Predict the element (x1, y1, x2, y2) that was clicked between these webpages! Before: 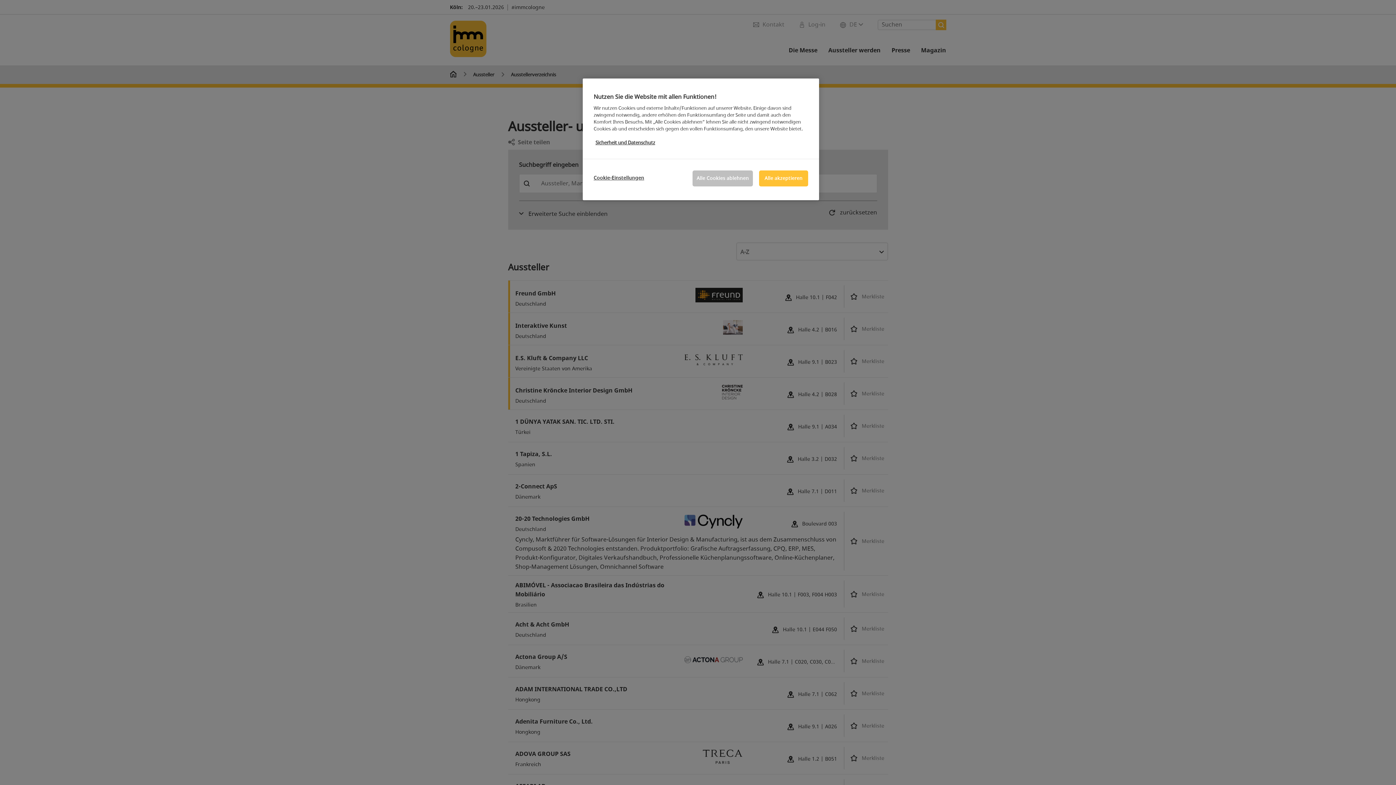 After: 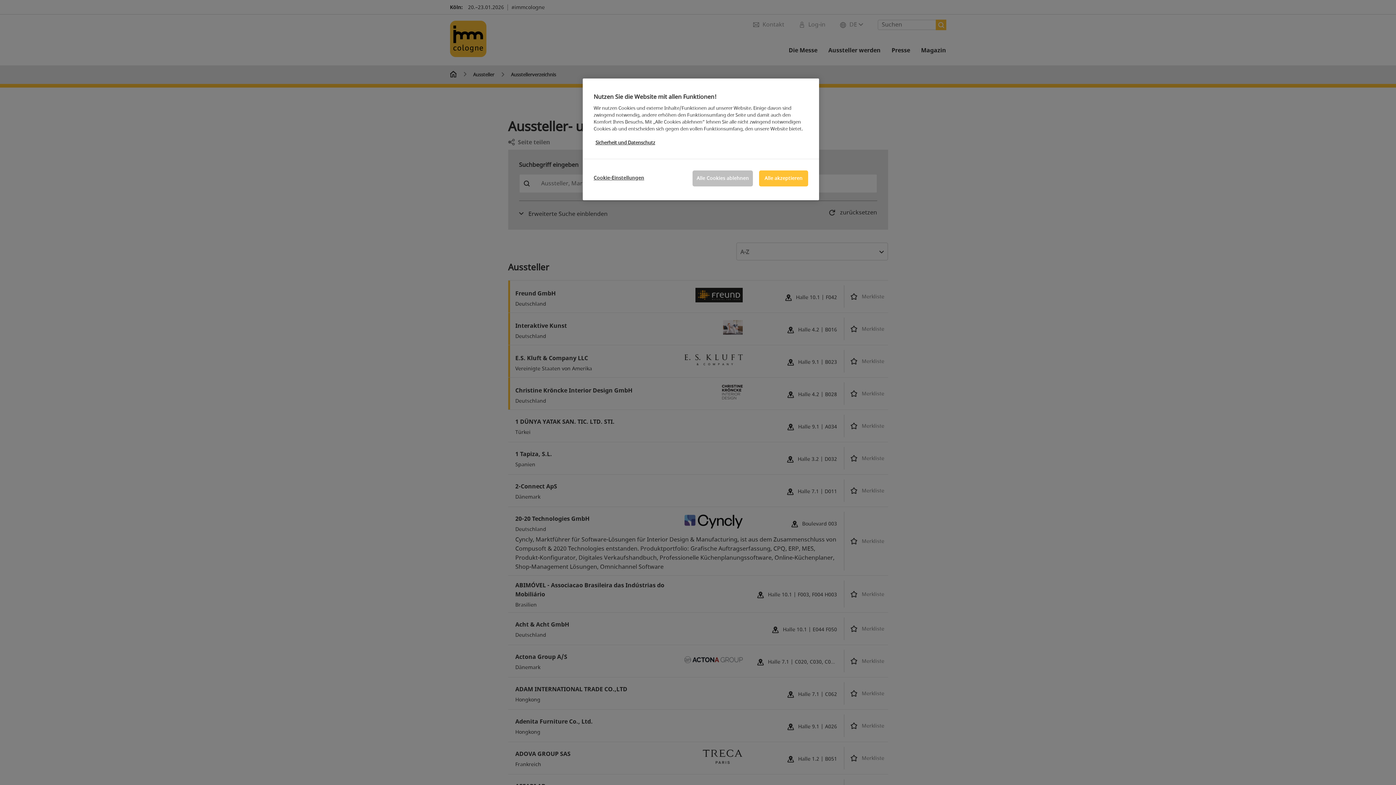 Action: bbox: (595, 139, 655, 146) label: Weitere Informationen zum Datenschutz, wird in neuer registerkarte geöffnet